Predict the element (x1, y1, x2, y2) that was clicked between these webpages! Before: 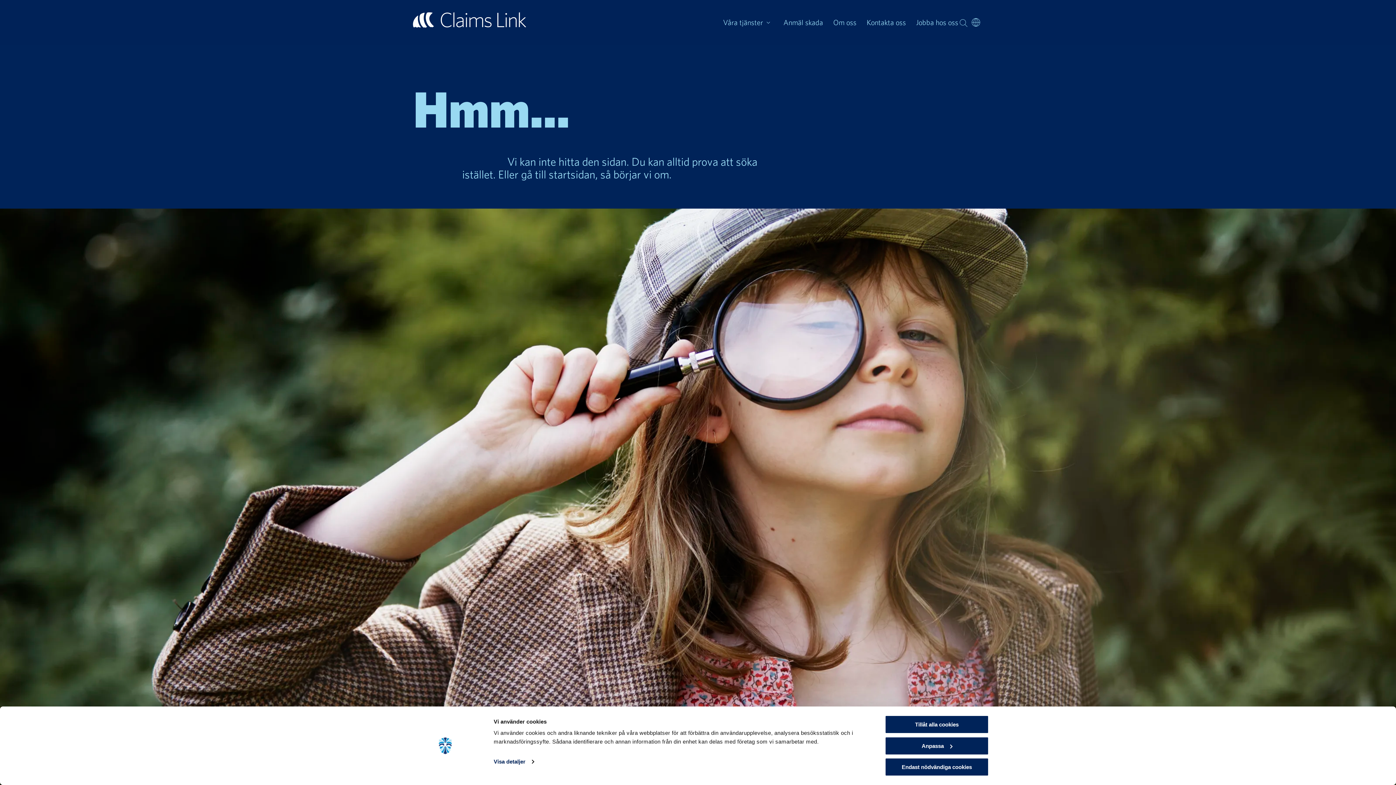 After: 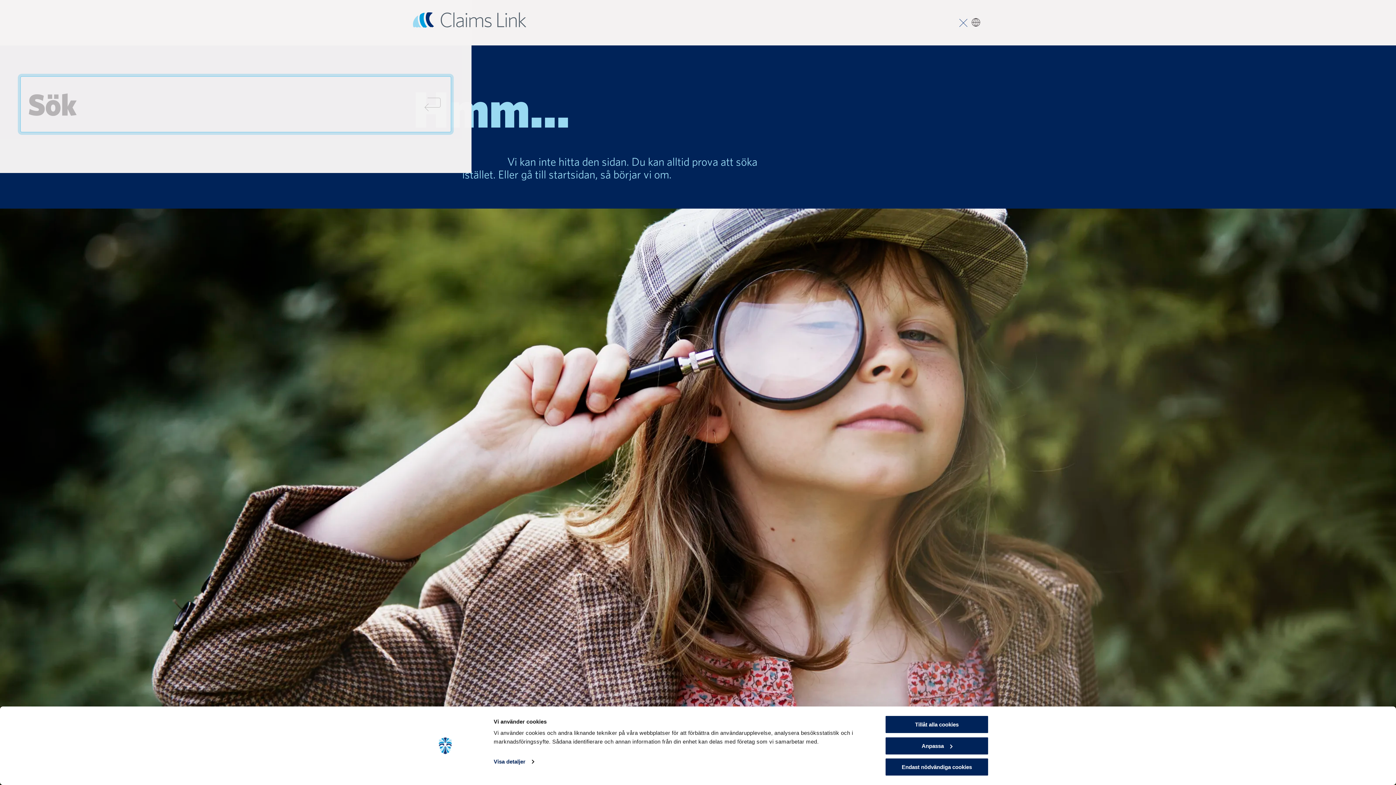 Action: bbox: (958, 17, 968, 27) label: SÖK